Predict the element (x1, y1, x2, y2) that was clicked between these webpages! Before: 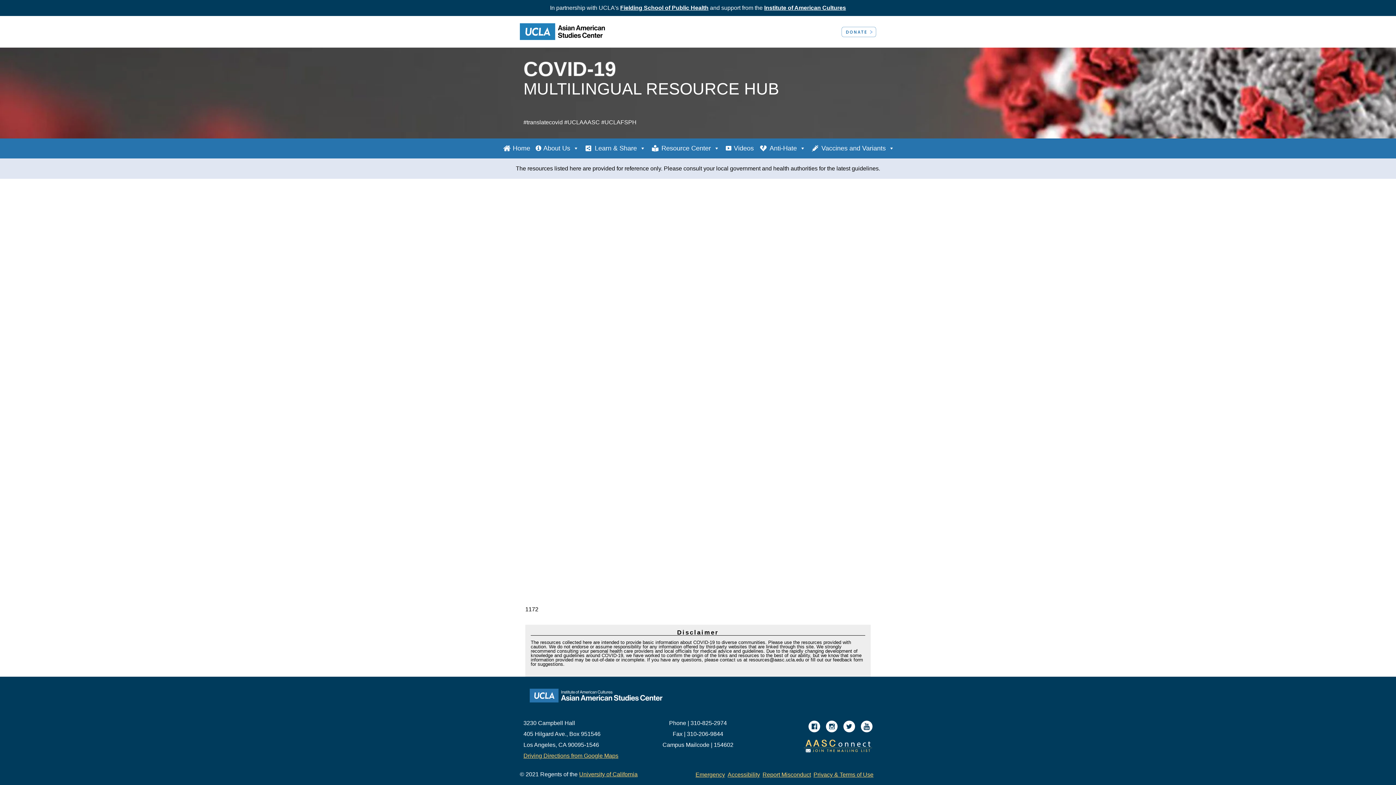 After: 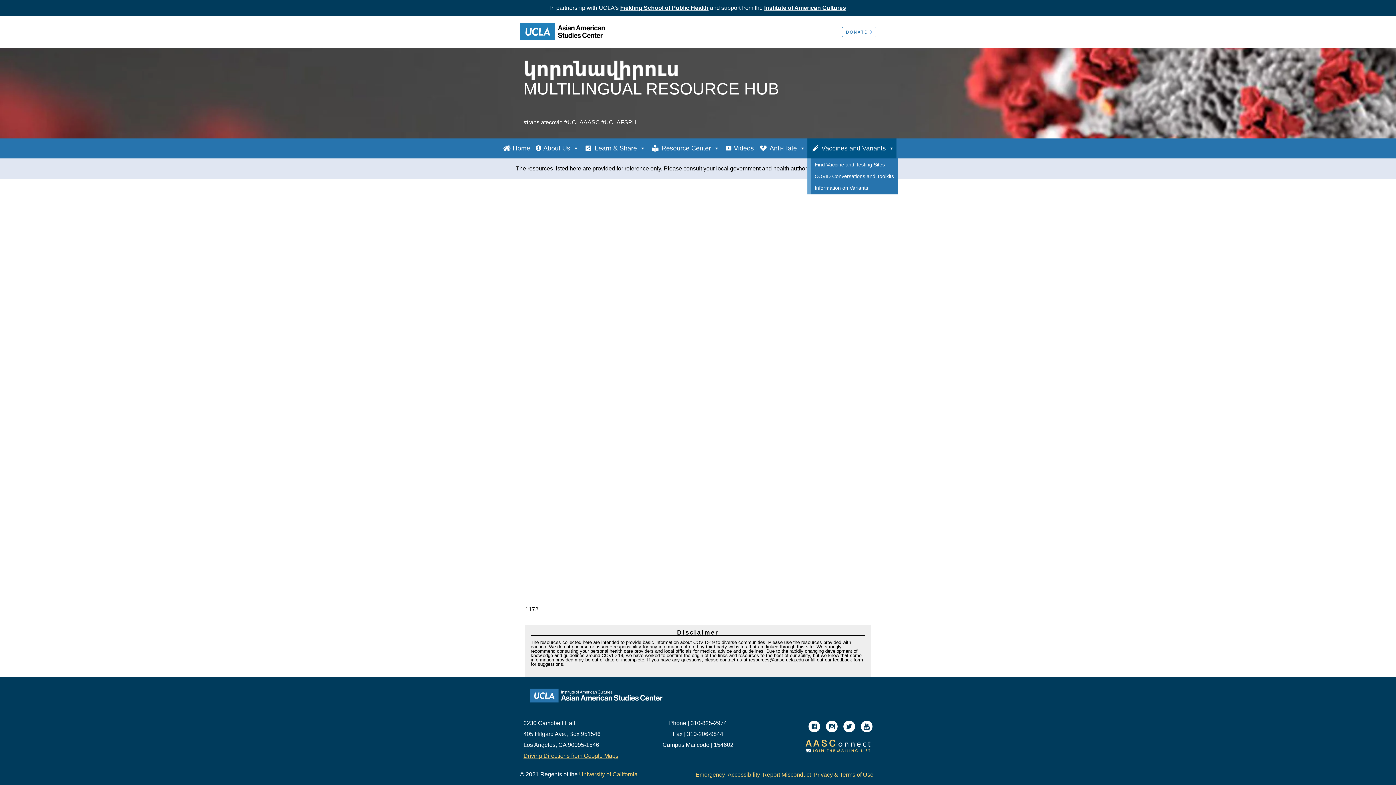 Action: bbox: (807, 138, 896, 158) label: Vaccines and Variants